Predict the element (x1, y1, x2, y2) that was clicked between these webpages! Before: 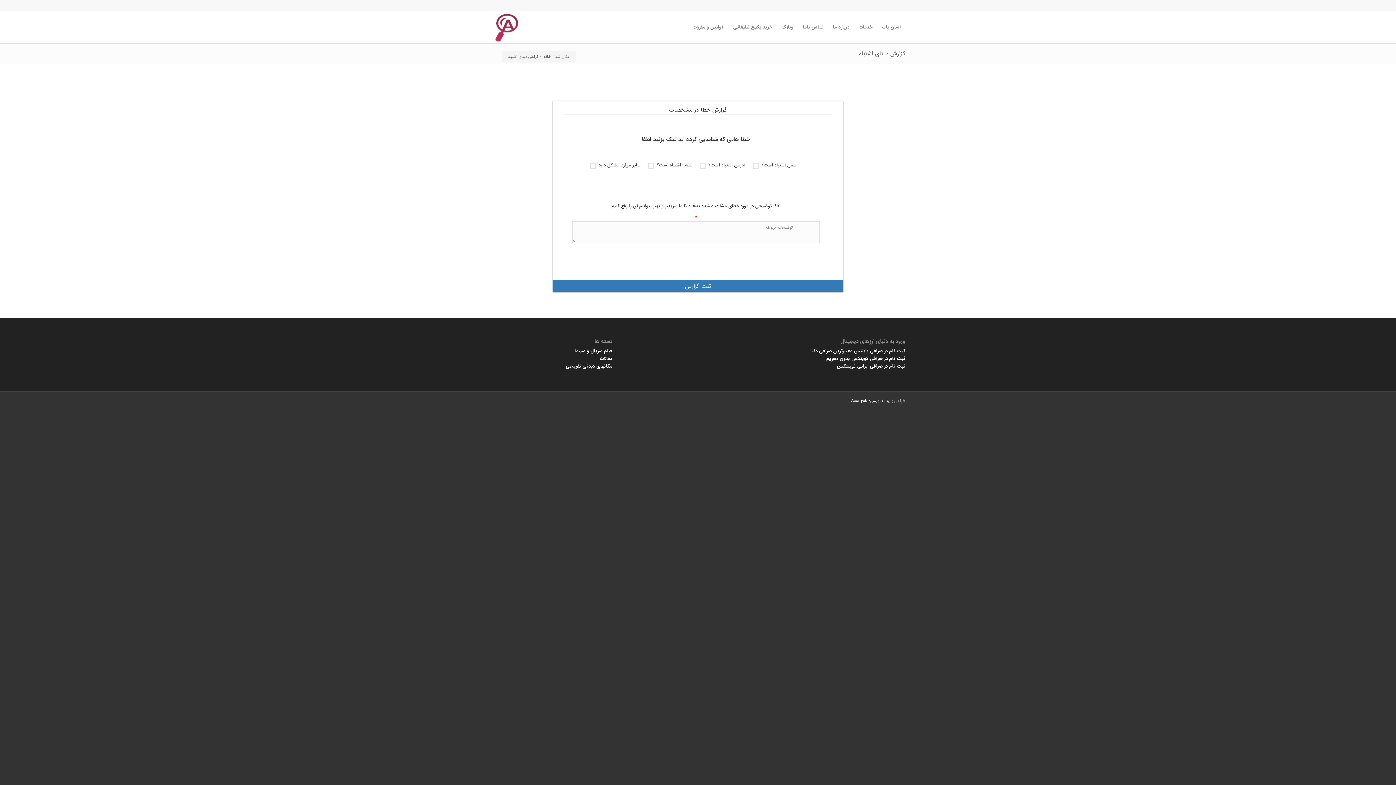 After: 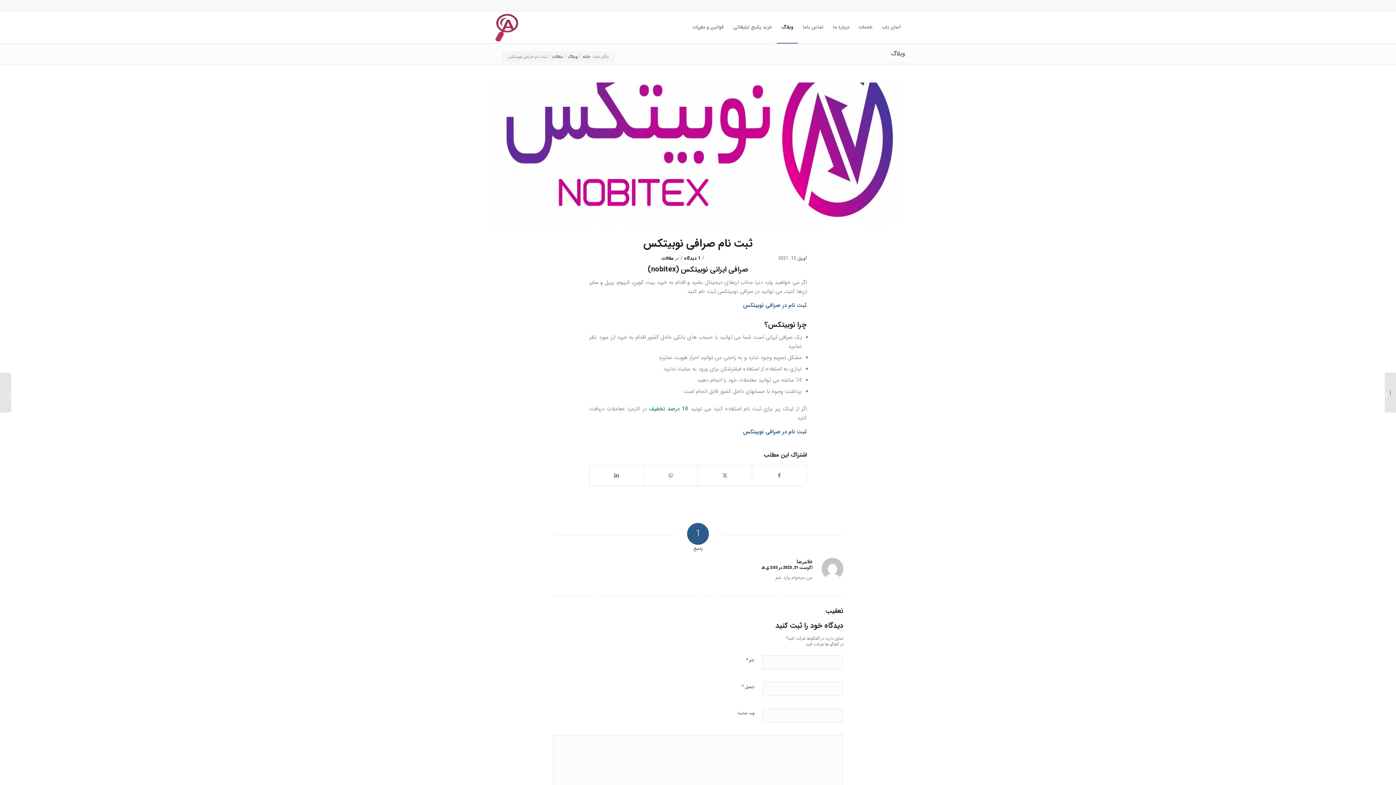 Action: label: ثبت نام در صرافی ایرانی نوبیتکس bbox: (837, 362, 905, 370)